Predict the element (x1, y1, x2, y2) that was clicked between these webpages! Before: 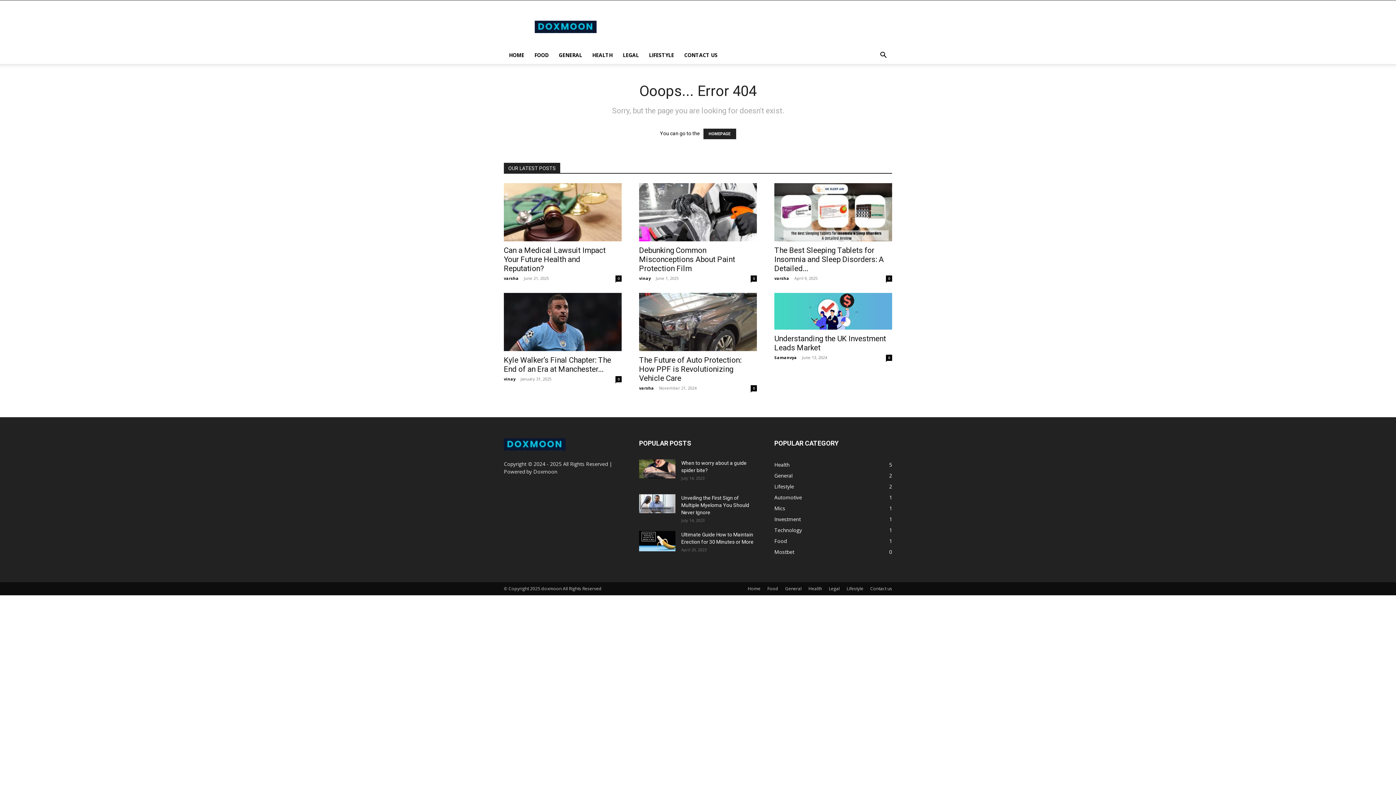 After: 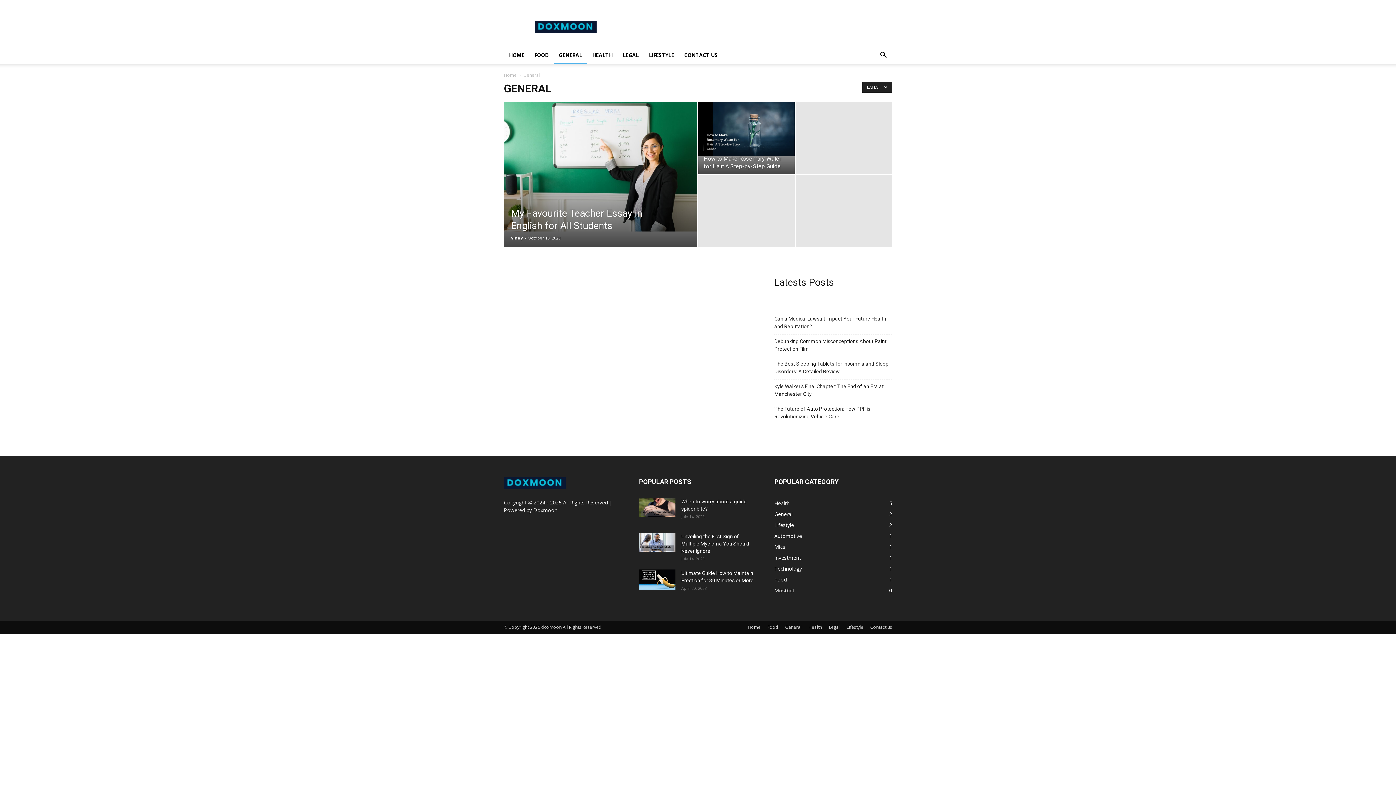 Action: label: General
2 bbox: (774, 472, 792, 479)